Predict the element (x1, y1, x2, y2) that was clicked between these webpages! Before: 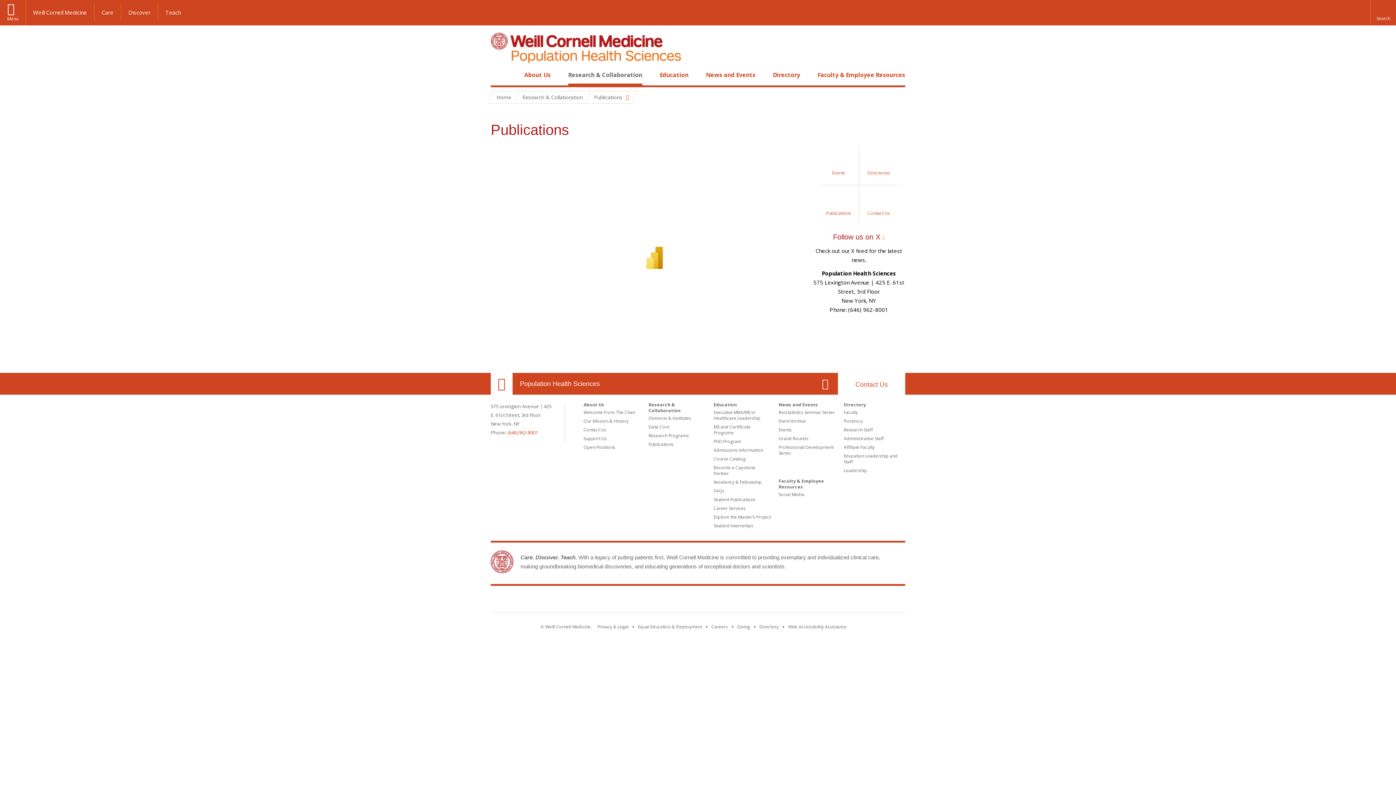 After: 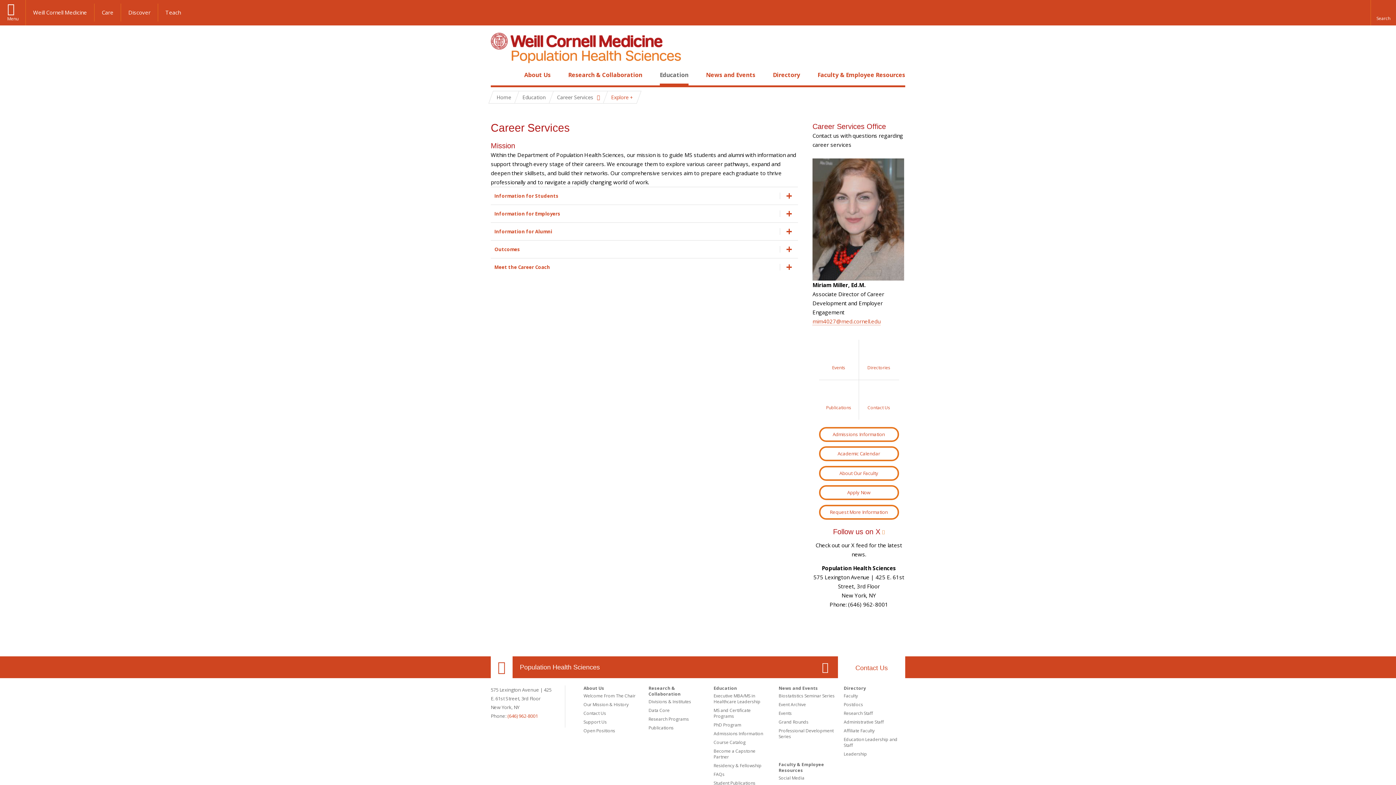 Action: label: Career Services bbox: (713, 505, 745, 511)